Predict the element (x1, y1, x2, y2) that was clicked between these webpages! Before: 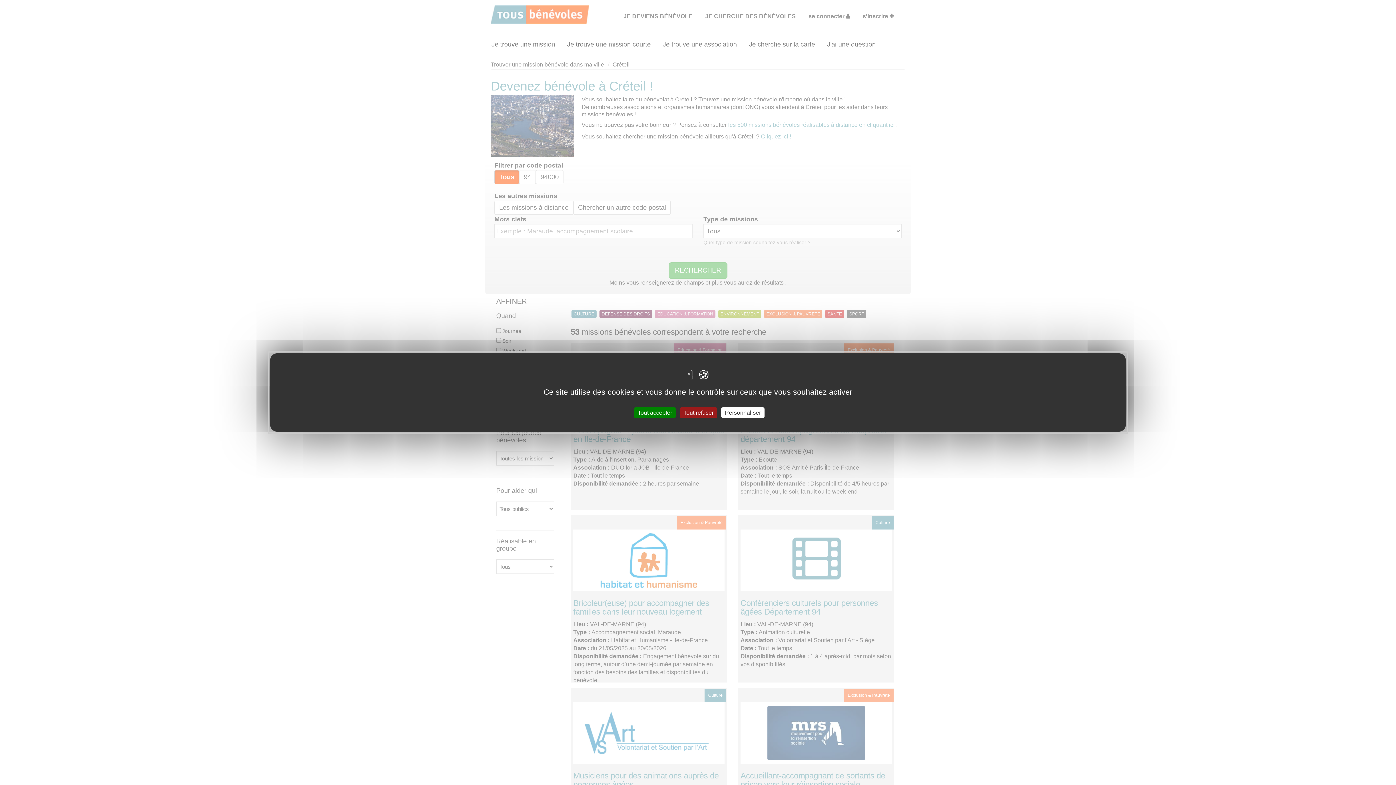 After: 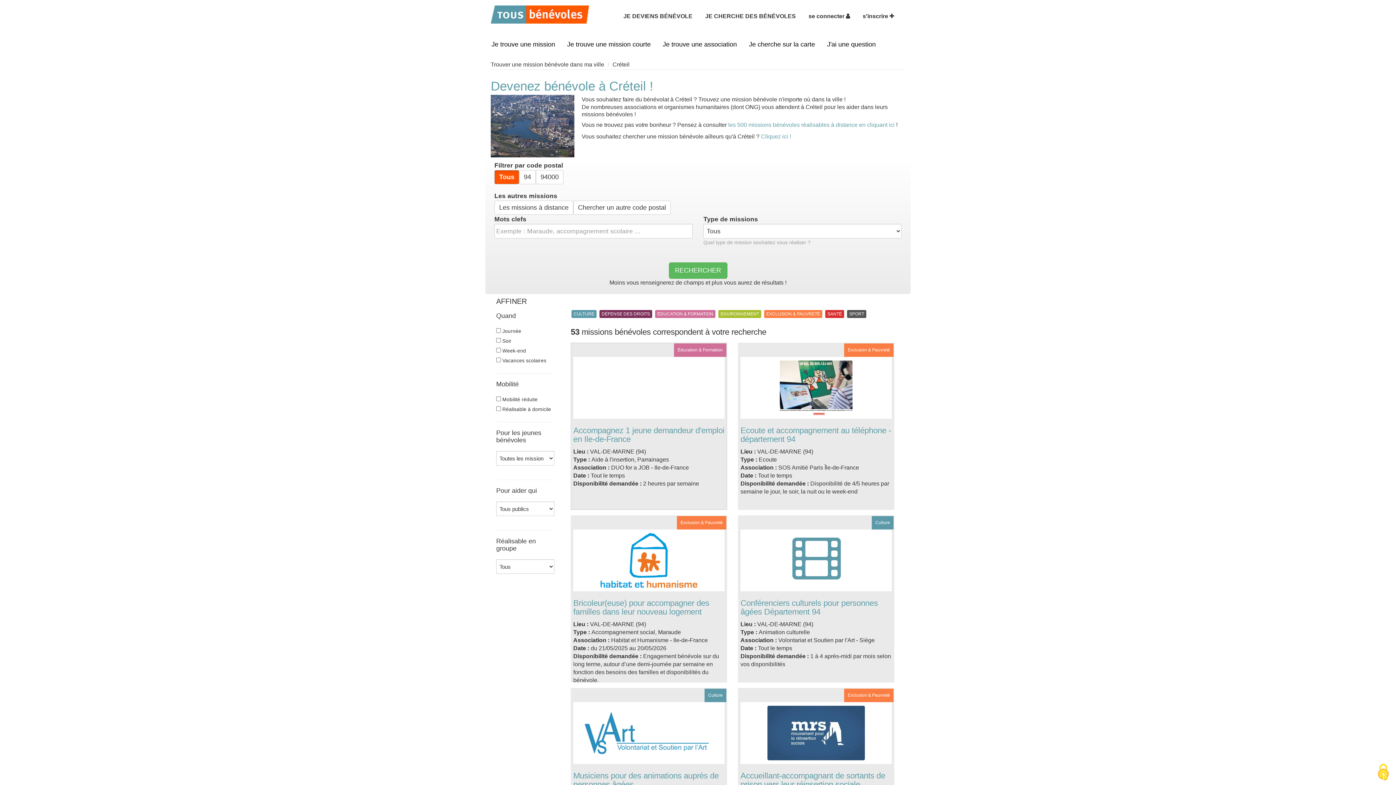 Action: bbox: (634, 407, 676, 418) label: Tout accepter